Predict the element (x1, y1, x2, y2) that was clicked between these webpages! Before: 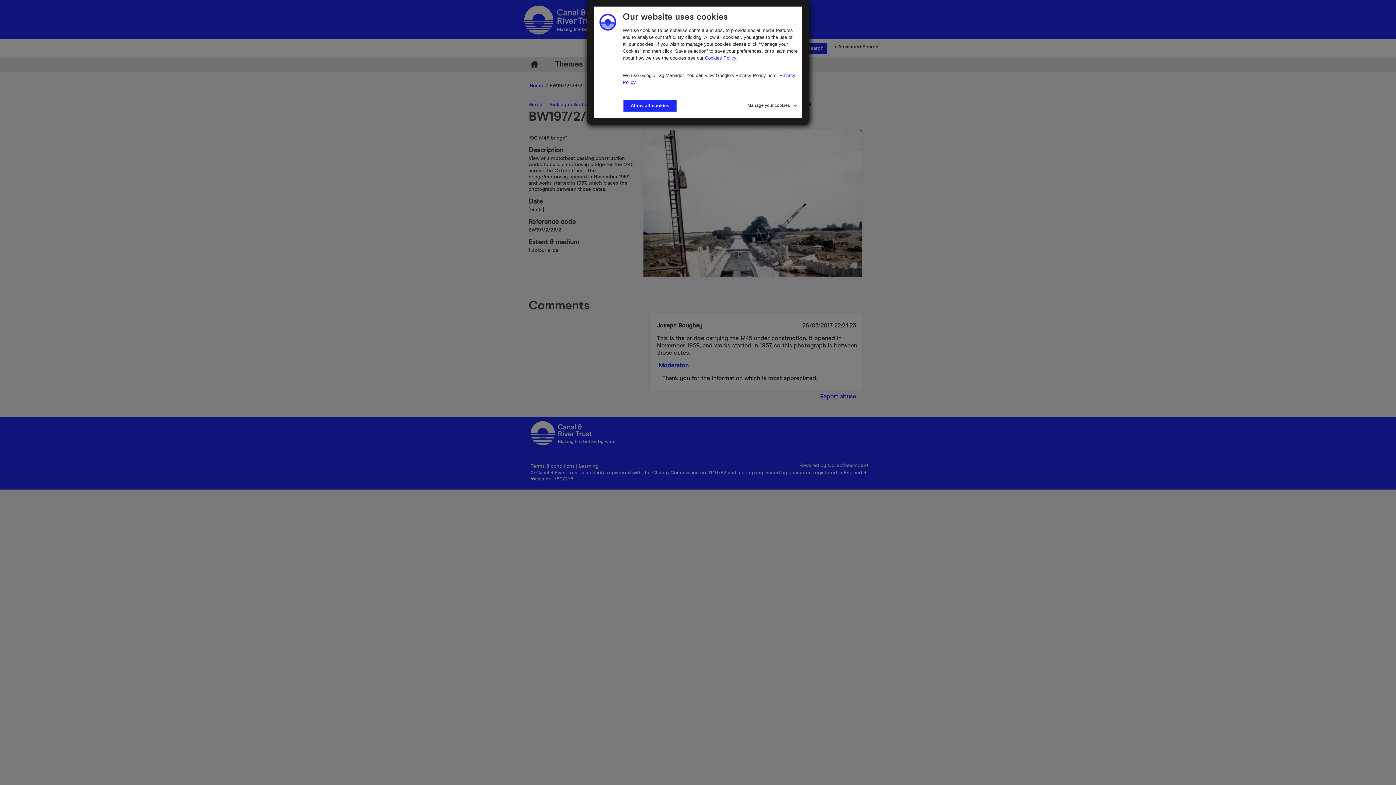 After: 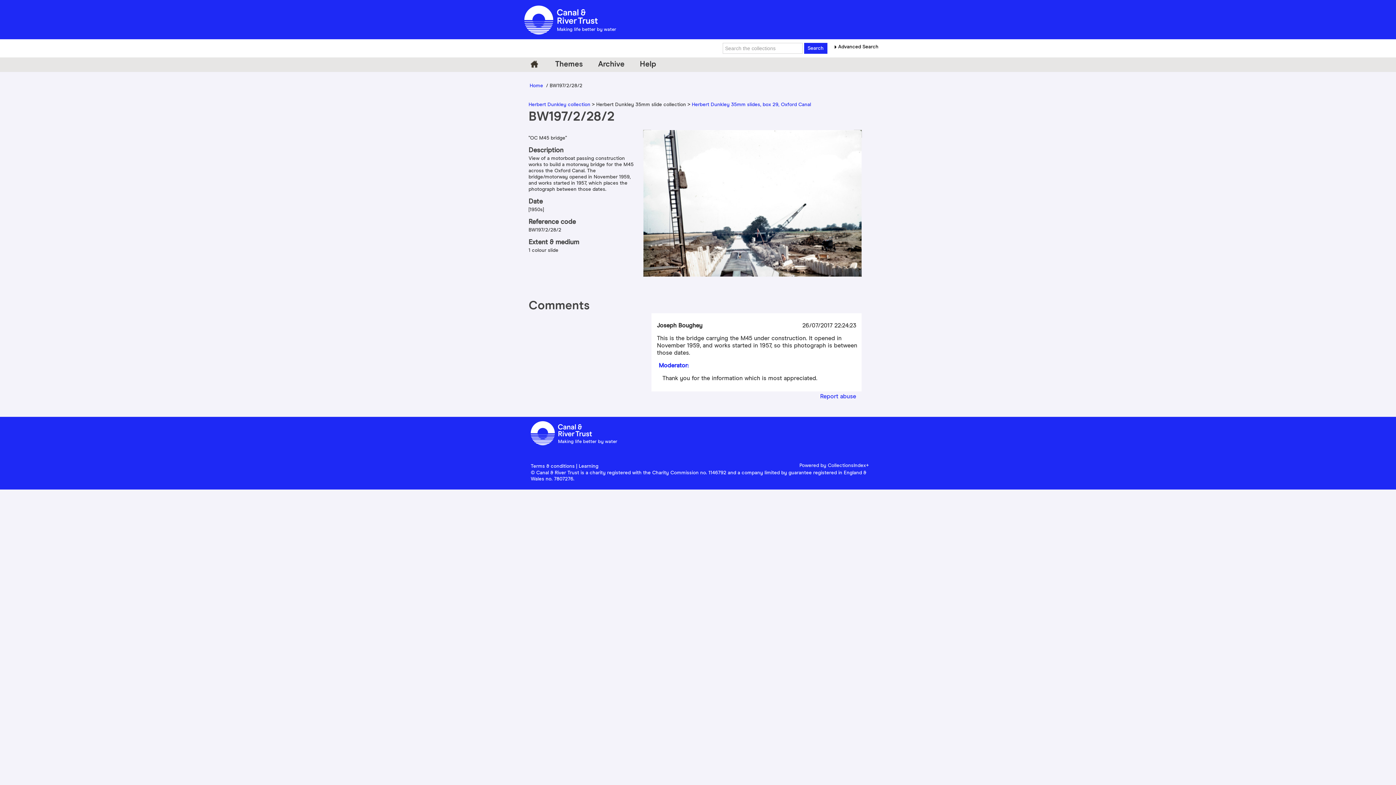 Action: bbox: (623, 100, 676, 111) label: Allow all cookies